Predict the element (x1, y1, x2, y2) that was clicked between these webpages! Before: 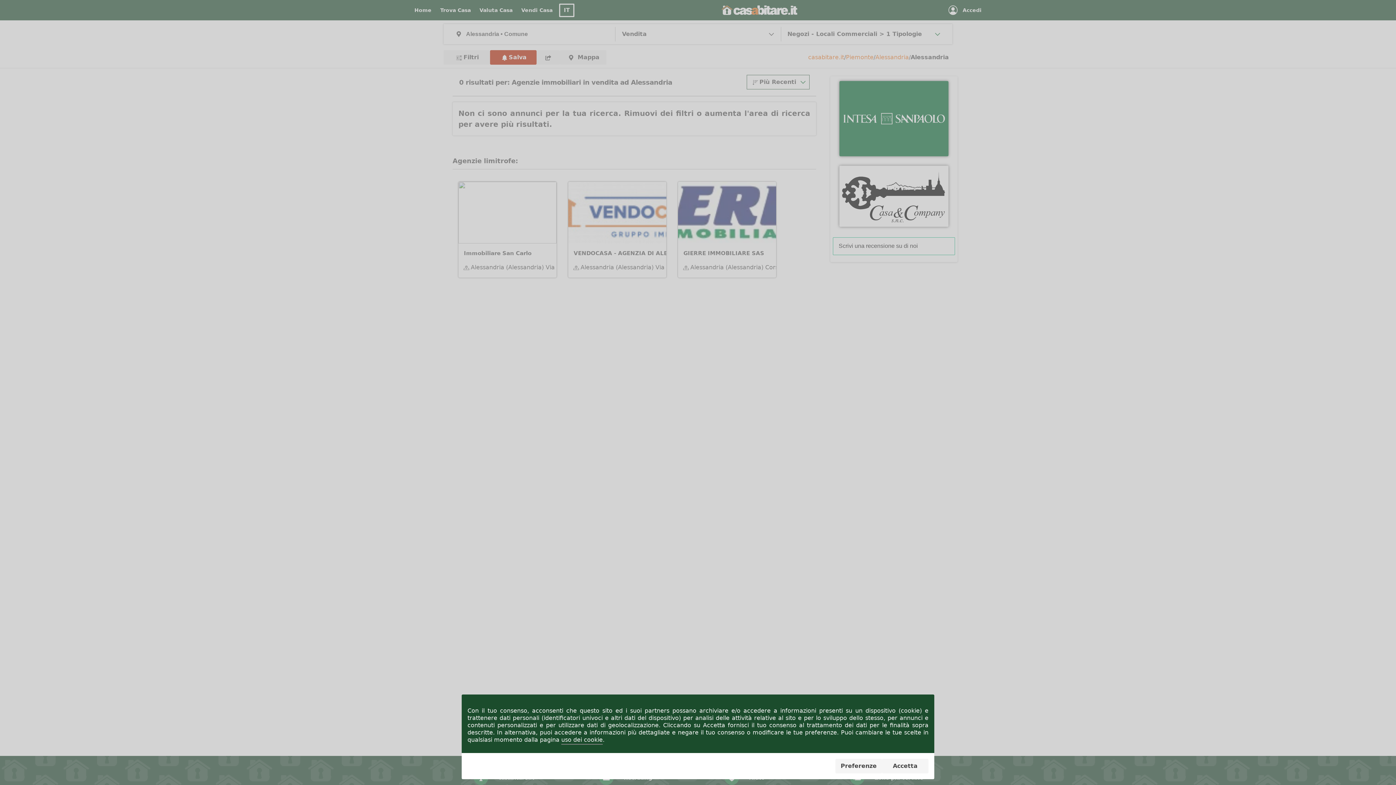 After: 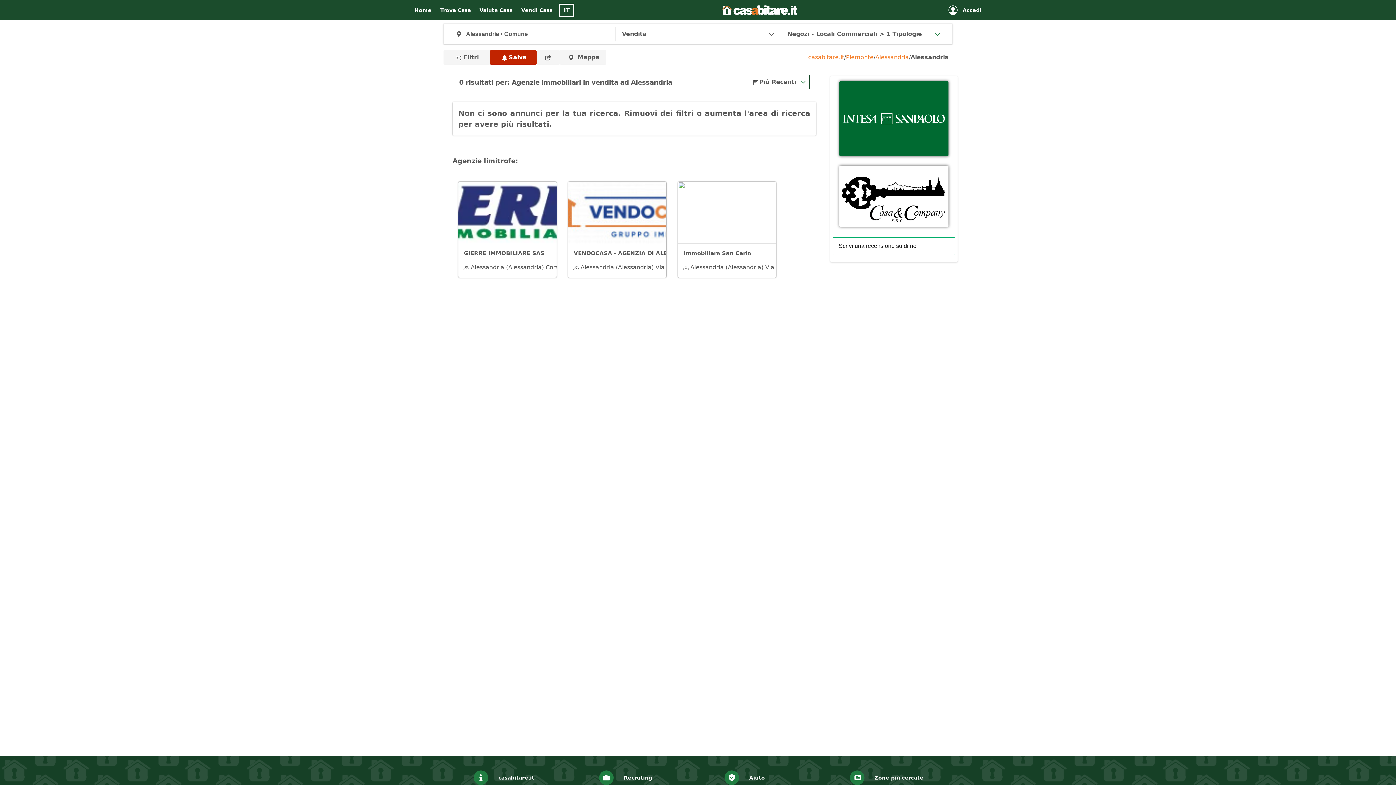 Action: bbox: (882, 759, 928, 773) label: Accetta